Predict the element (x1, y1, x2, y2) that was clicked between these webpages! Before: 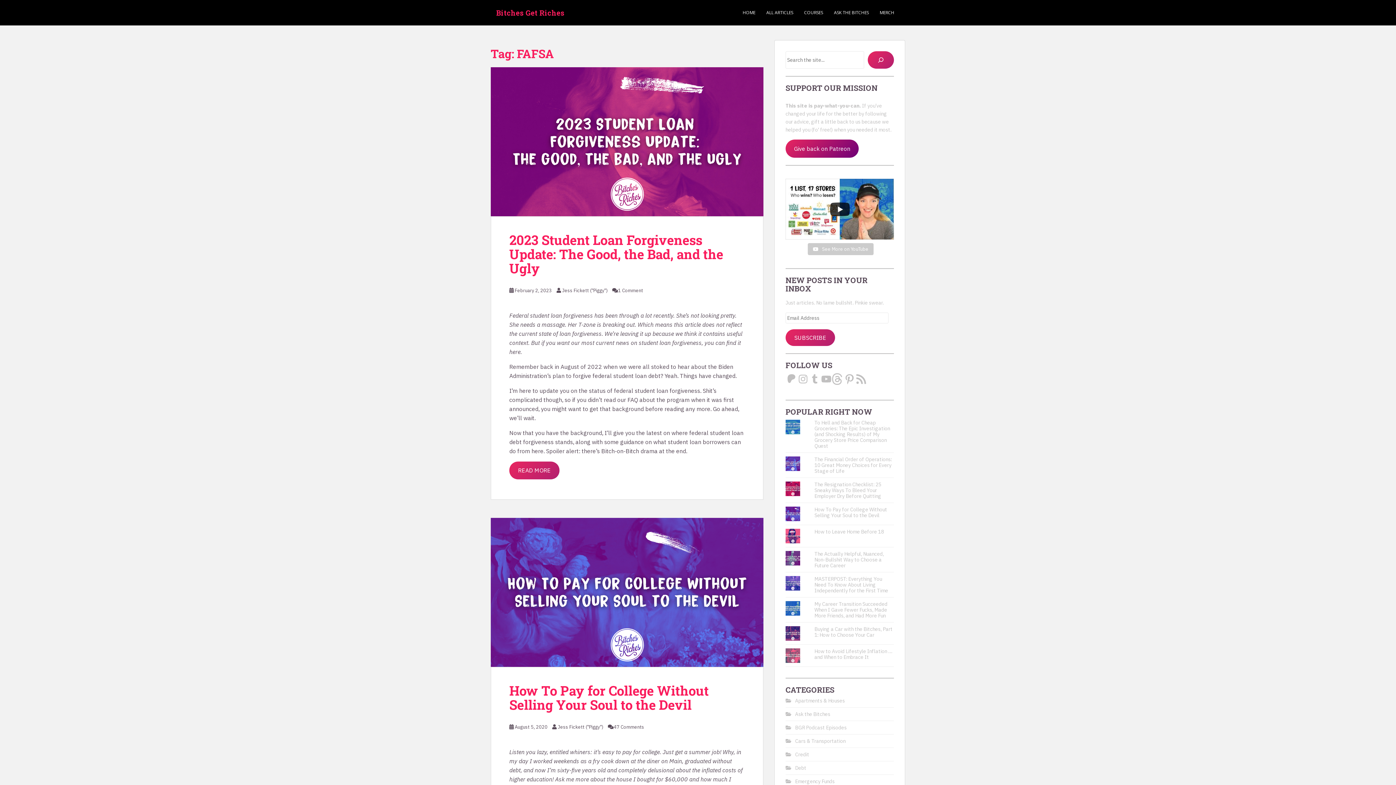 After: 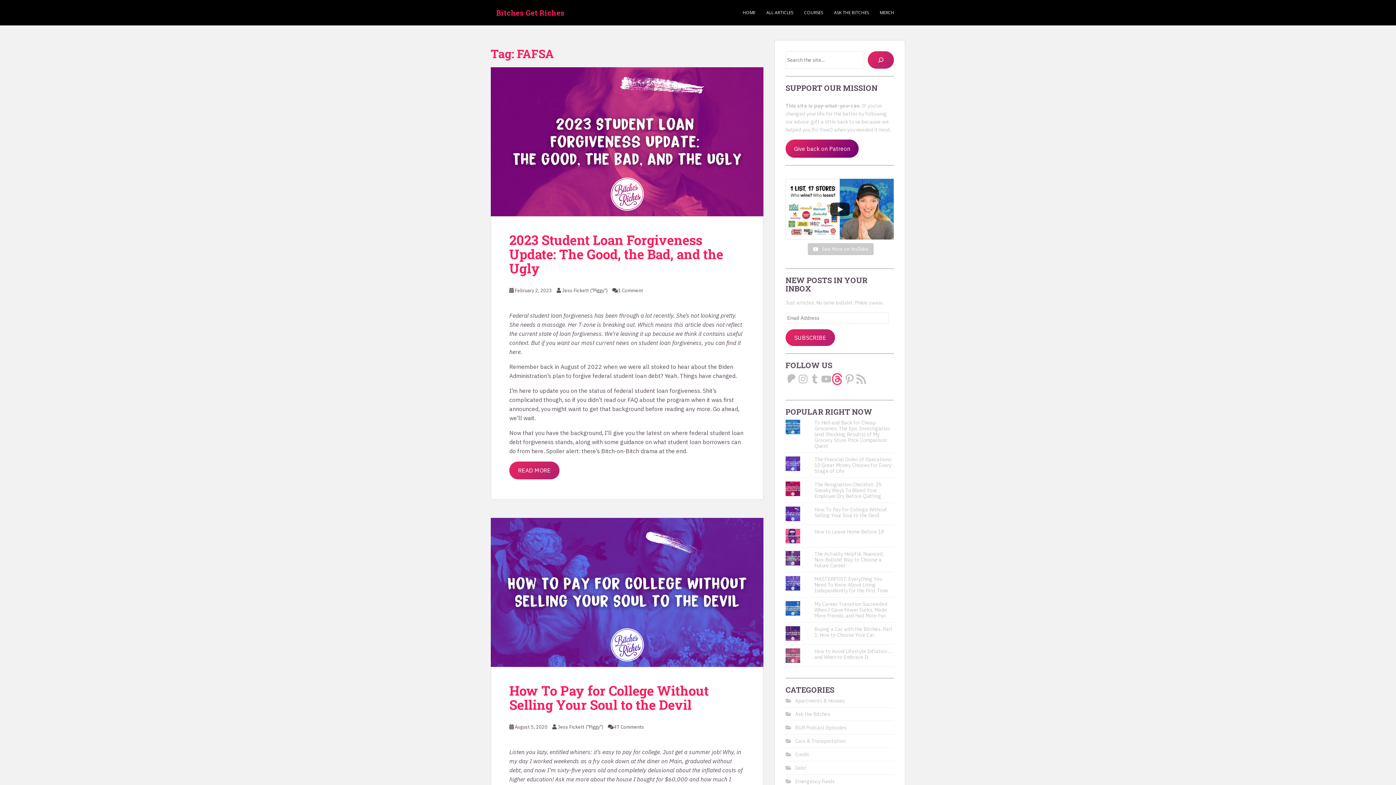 Action: label: Threads bbox: (832, 373, 844, 385)